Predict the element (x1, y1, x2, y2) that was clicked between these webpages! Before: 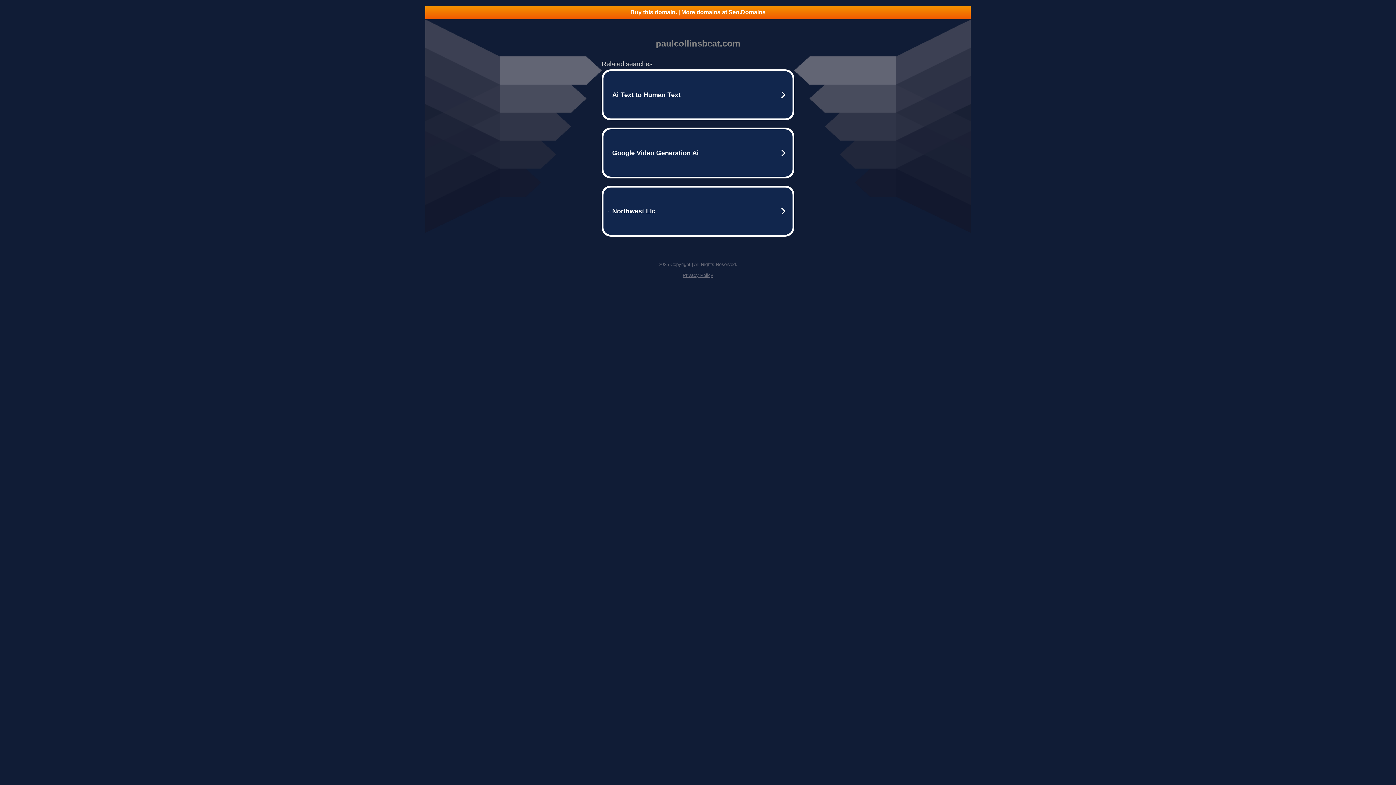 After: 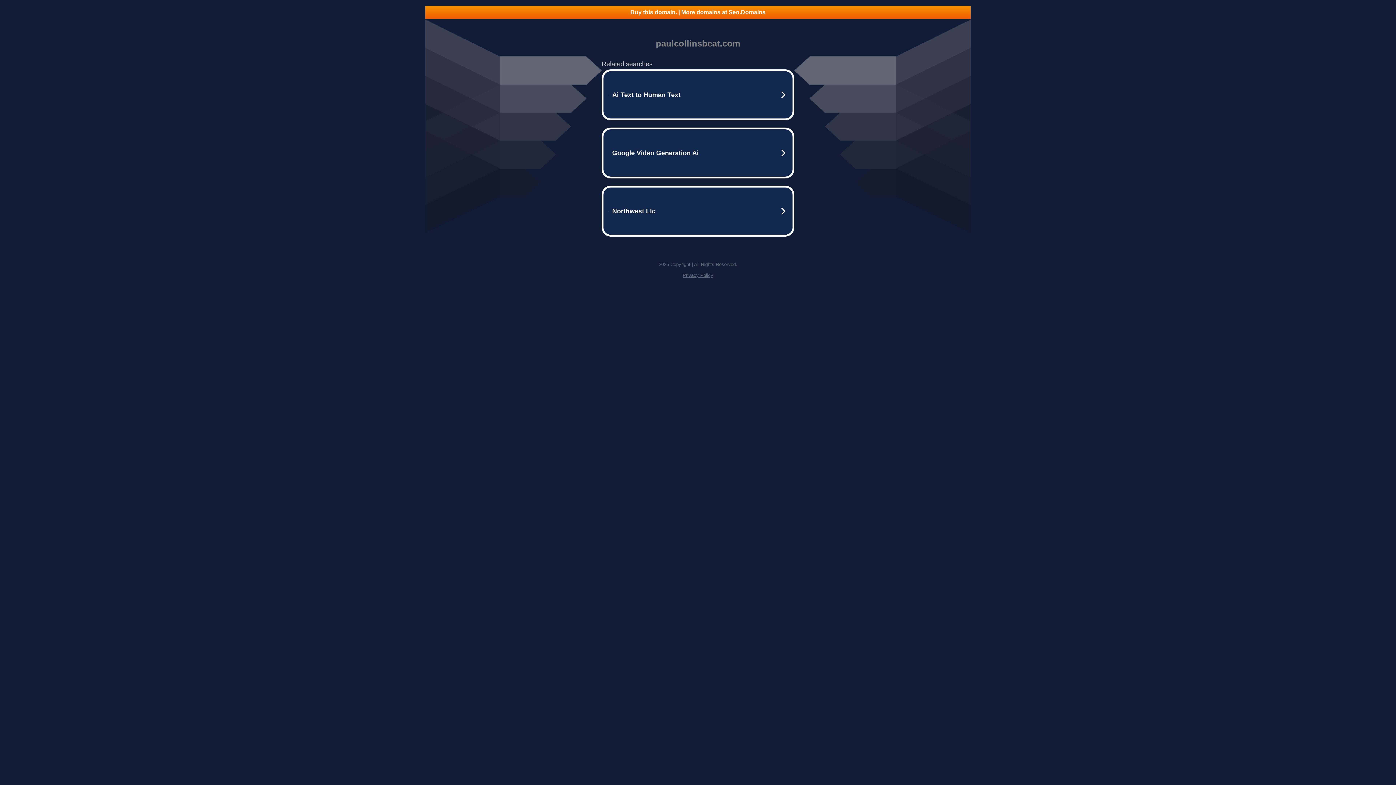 Action: bbox: (682, 272, 713, 278) label: Privacy Policy